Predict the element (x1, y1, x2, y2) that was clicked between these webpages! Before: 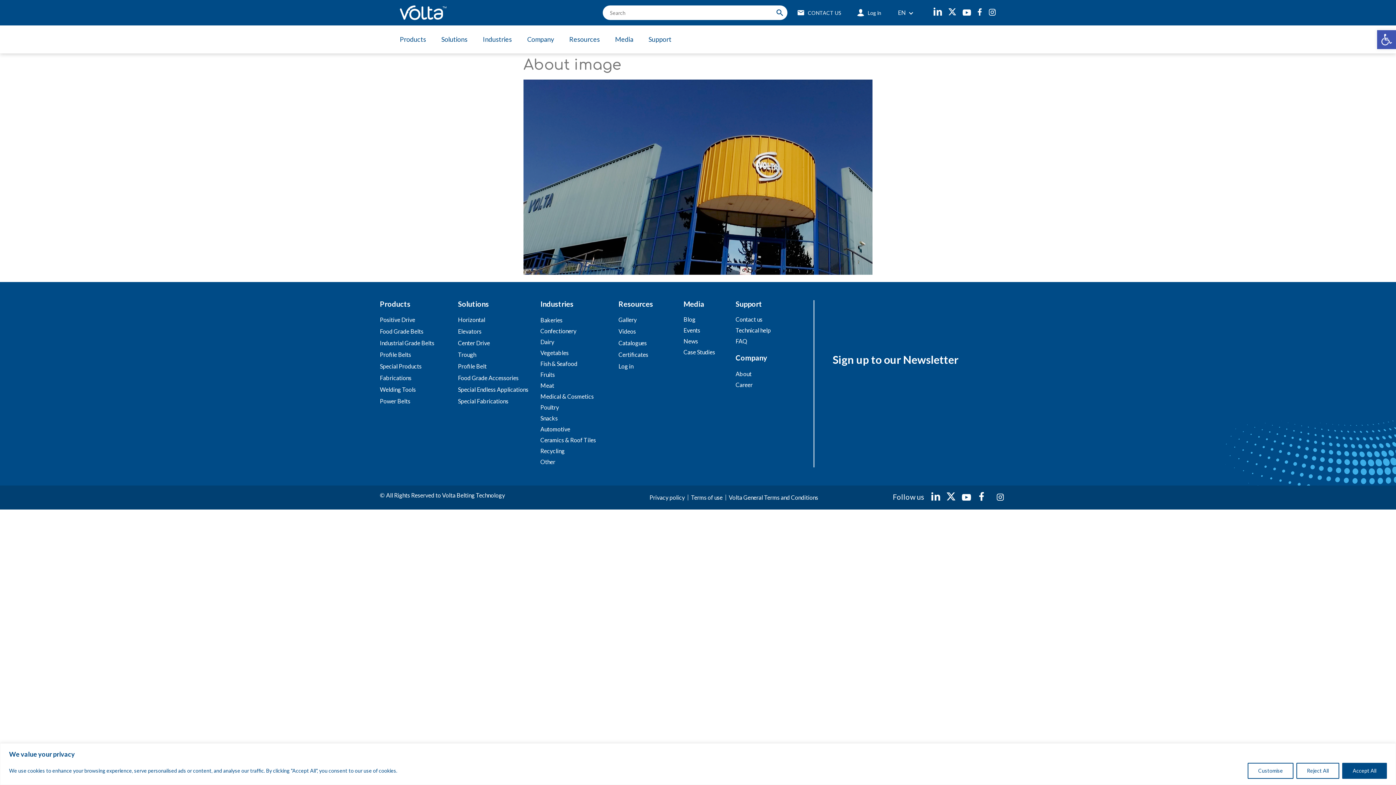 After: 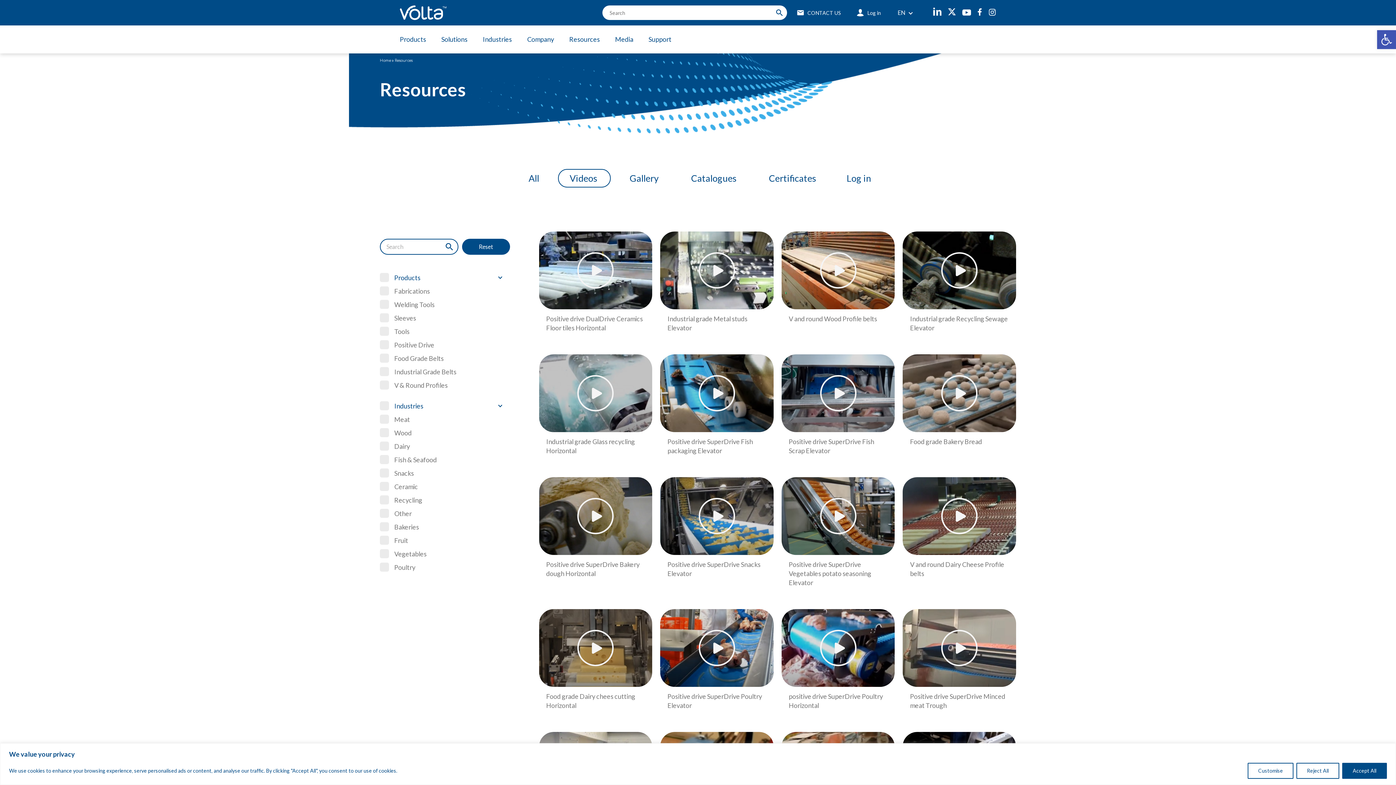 Action: label: Videos bbox: (618, 325, 680, 337)